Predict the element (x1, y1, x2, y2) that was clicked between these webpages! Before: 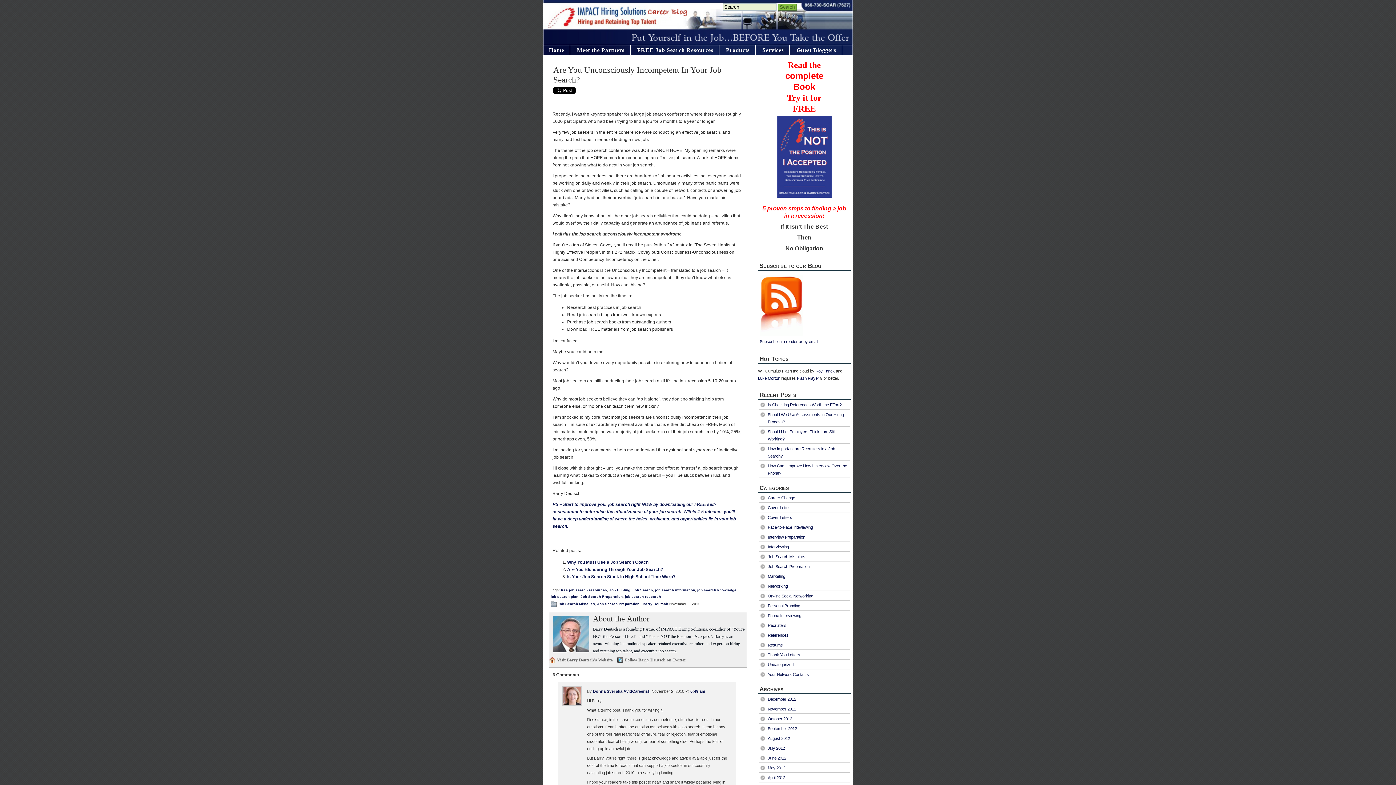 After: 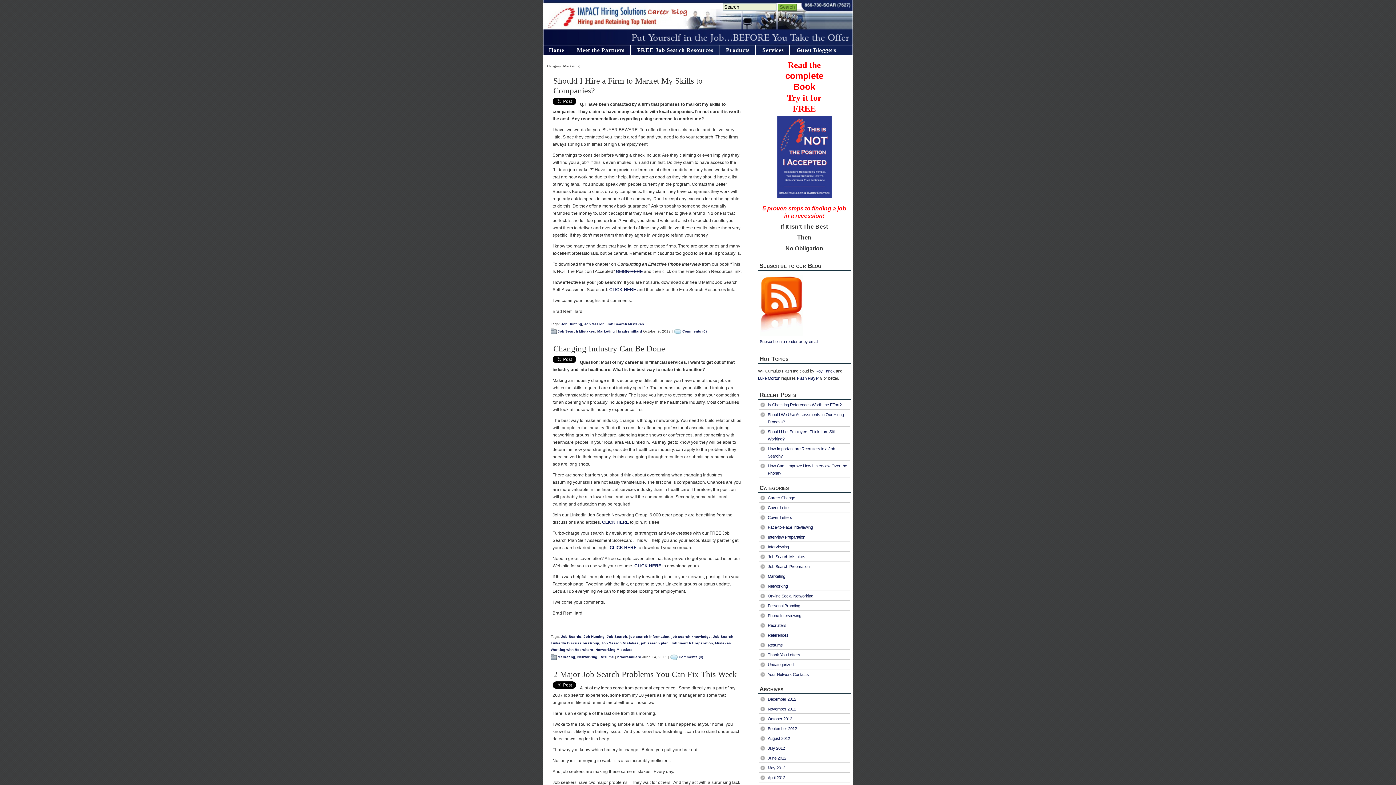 Action: bbox: (768, 574, 785, 578) label: Marketing